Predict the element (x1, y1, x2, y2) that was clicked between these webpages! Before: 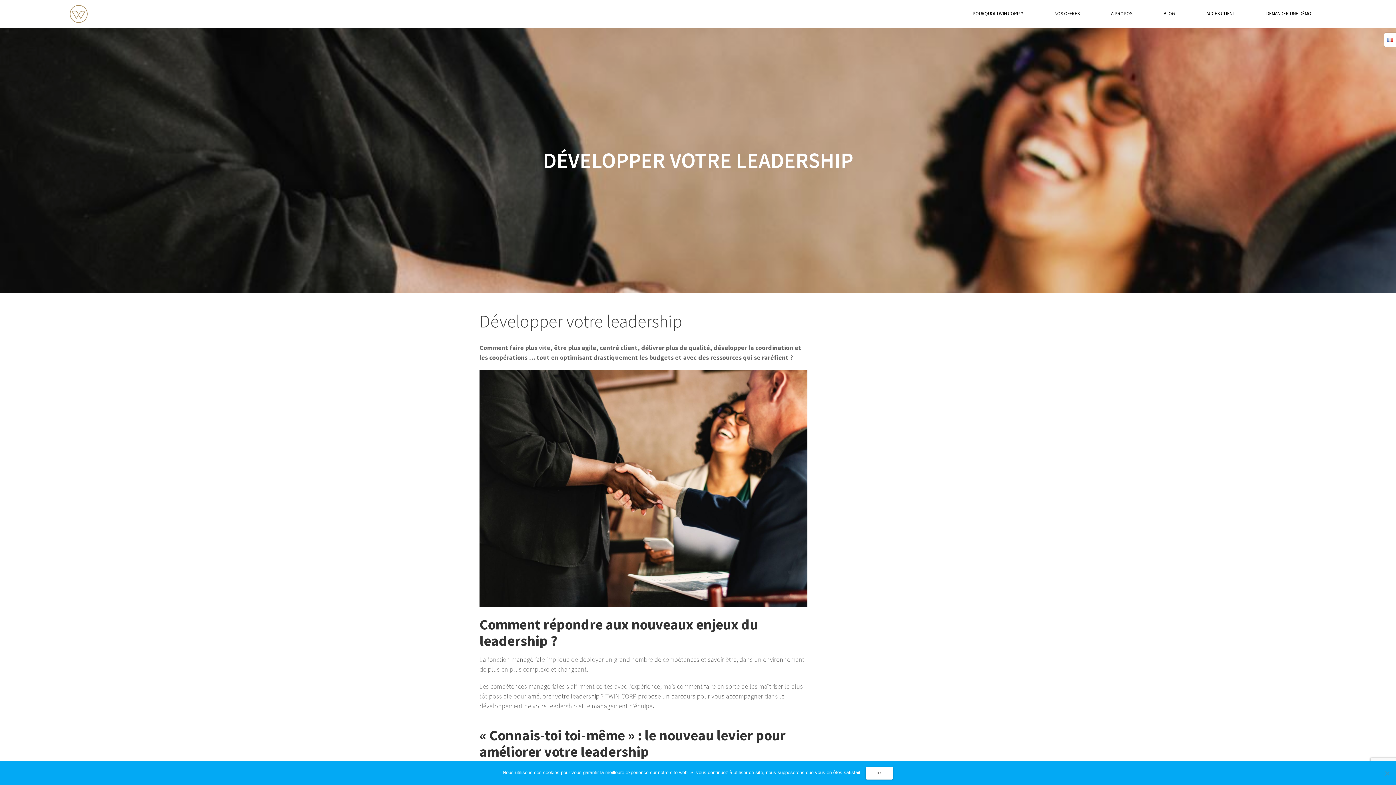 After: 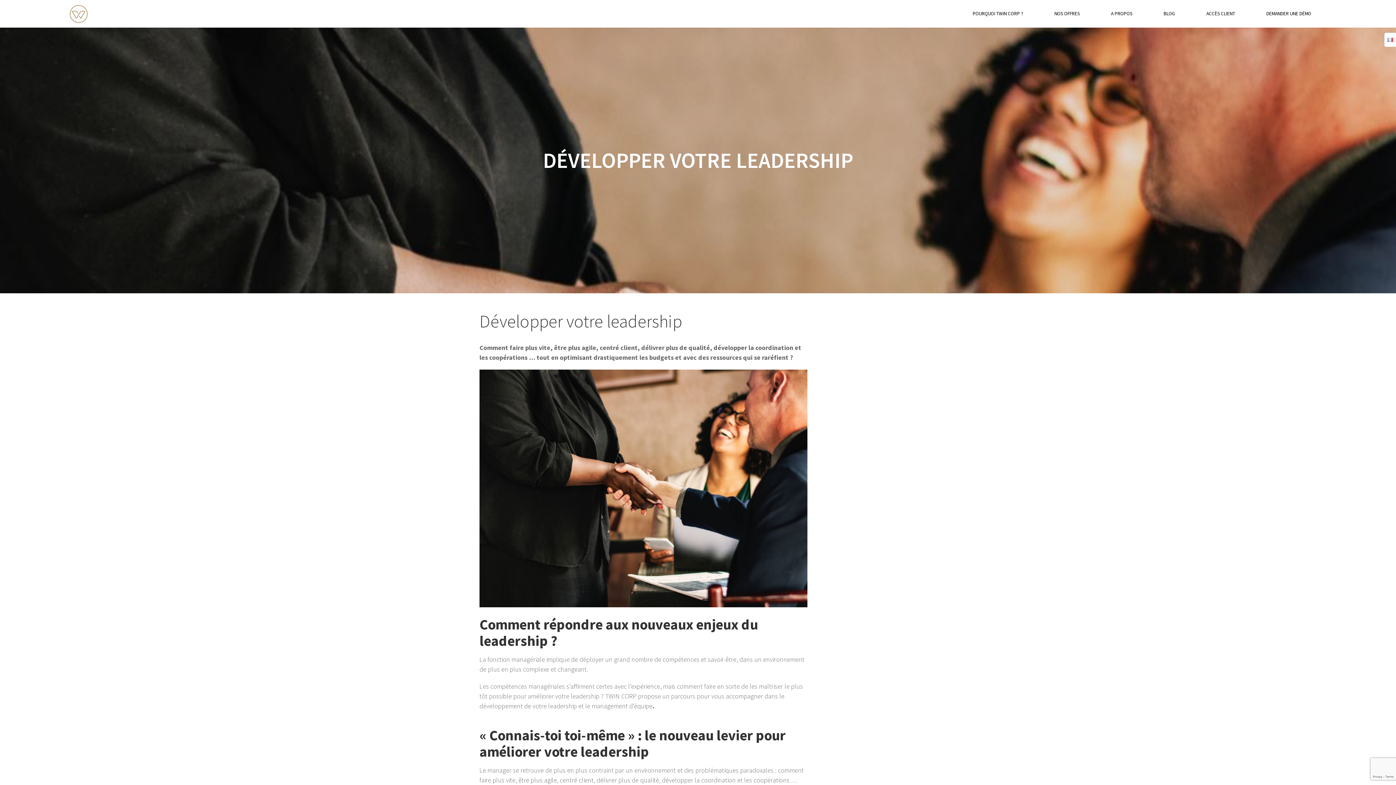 Action: bbox: (865, 767, 893, 780) label: OK